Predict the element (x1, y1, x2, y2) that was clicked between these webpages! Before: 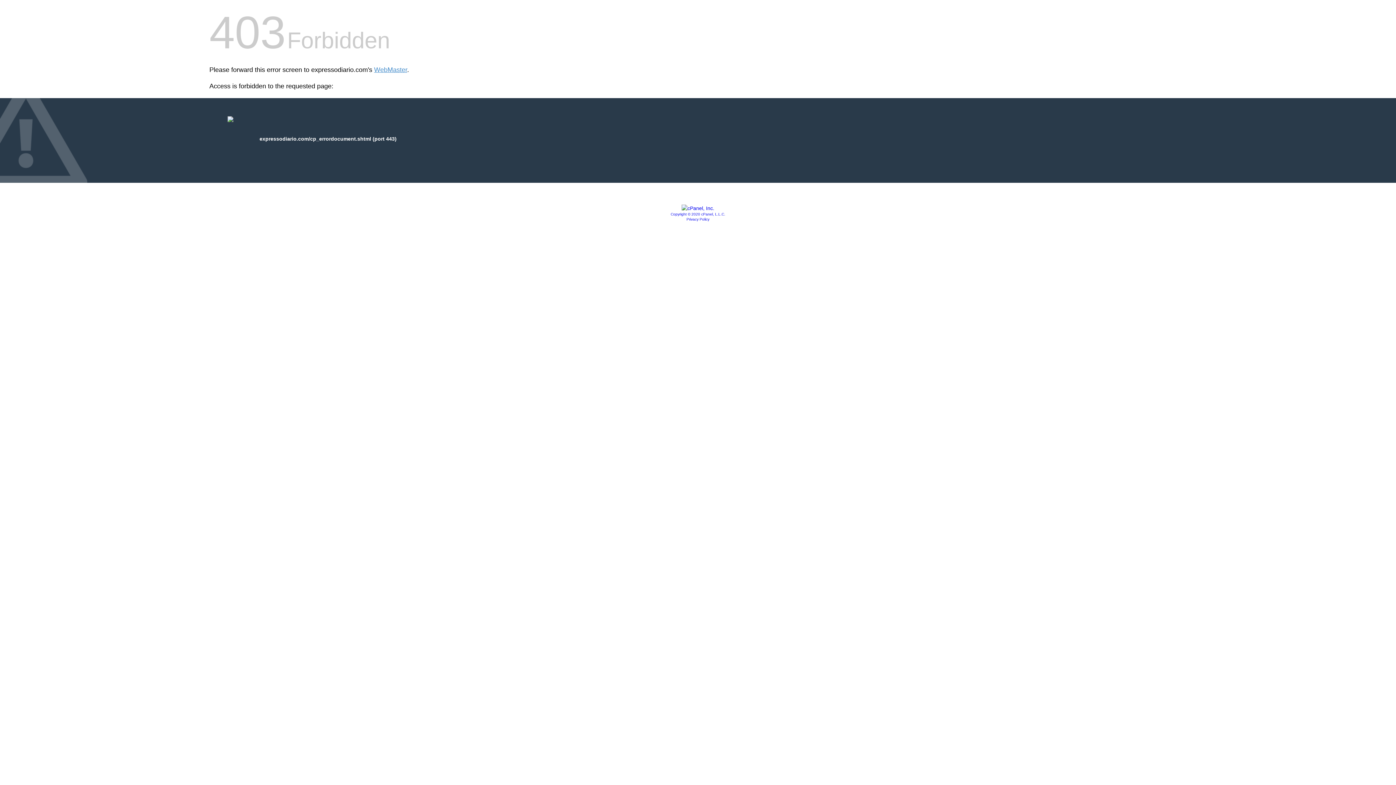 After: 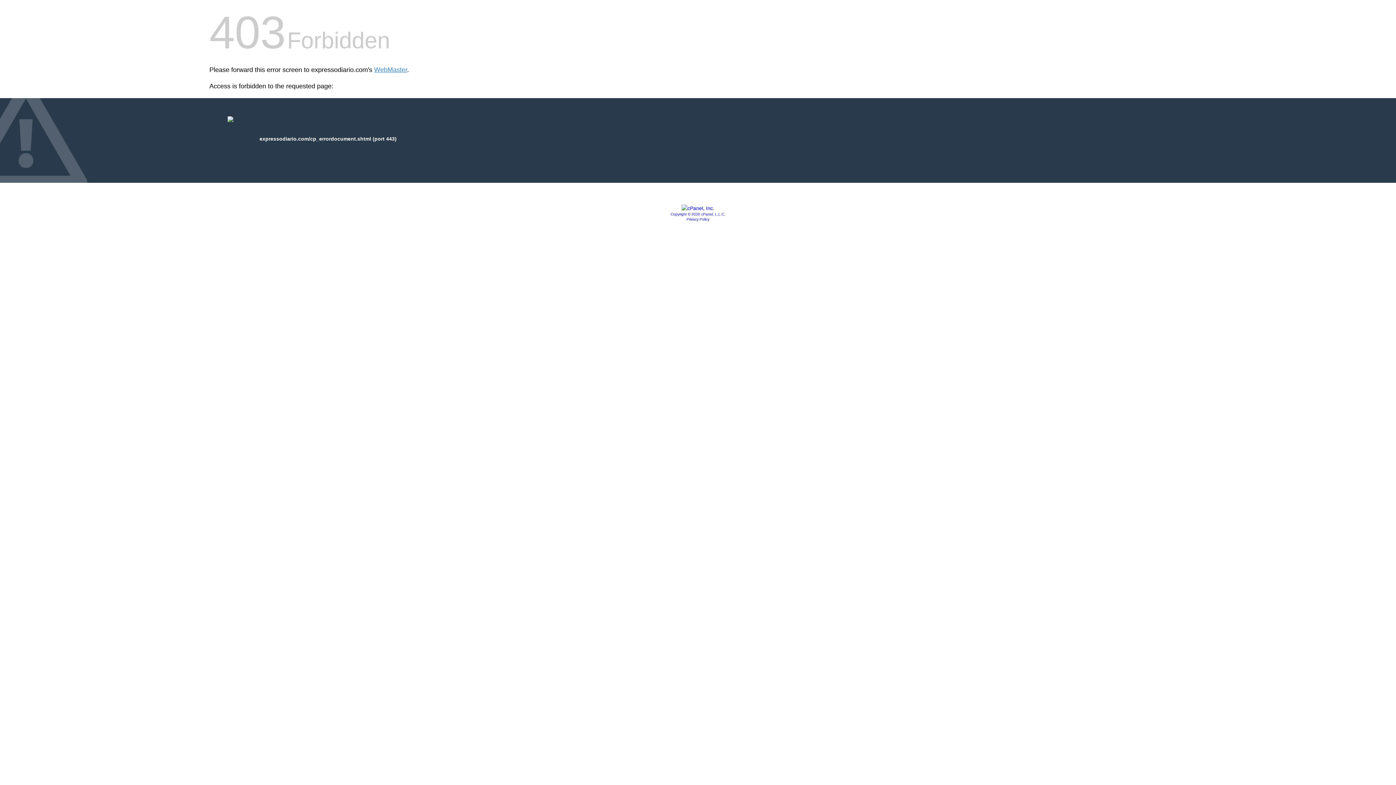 Action: bbox: (681, 205, 714, 211)